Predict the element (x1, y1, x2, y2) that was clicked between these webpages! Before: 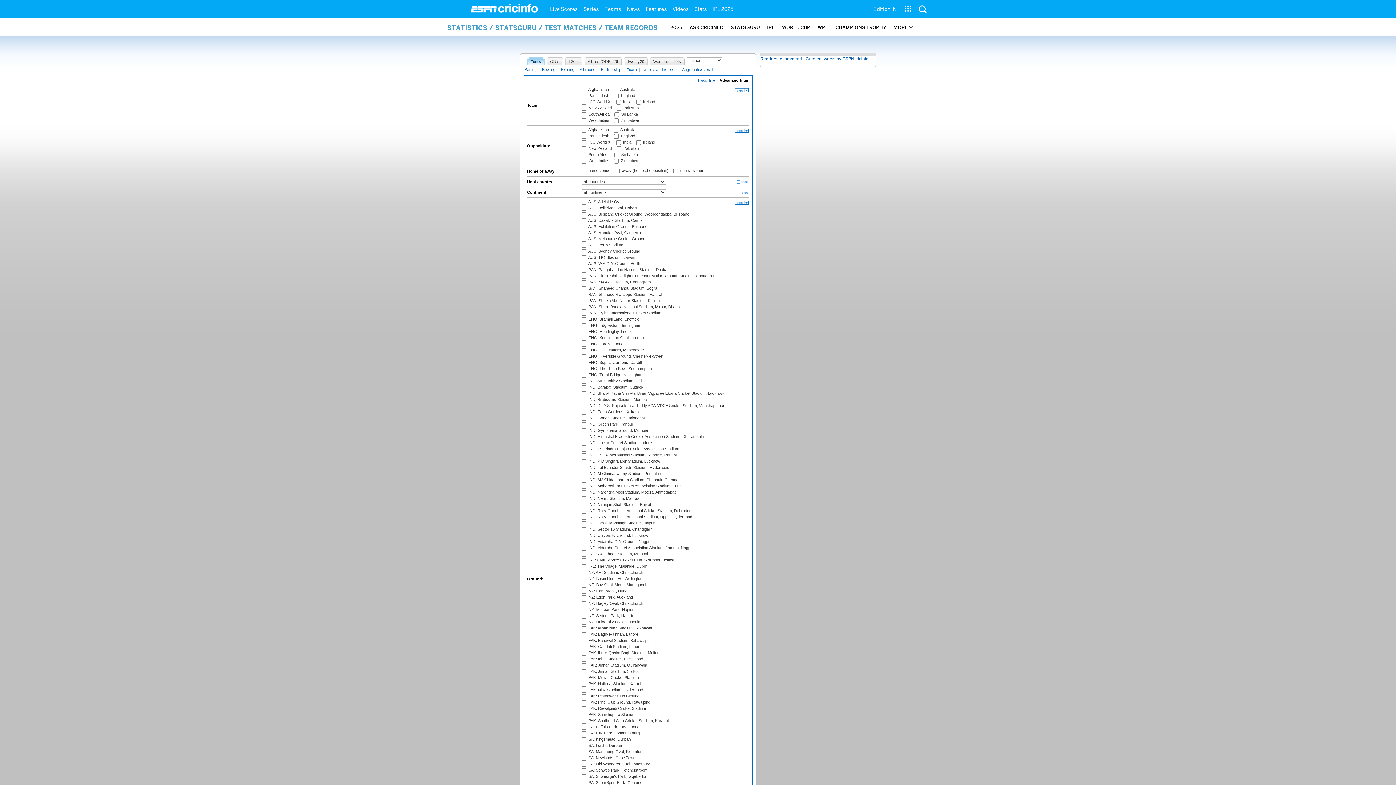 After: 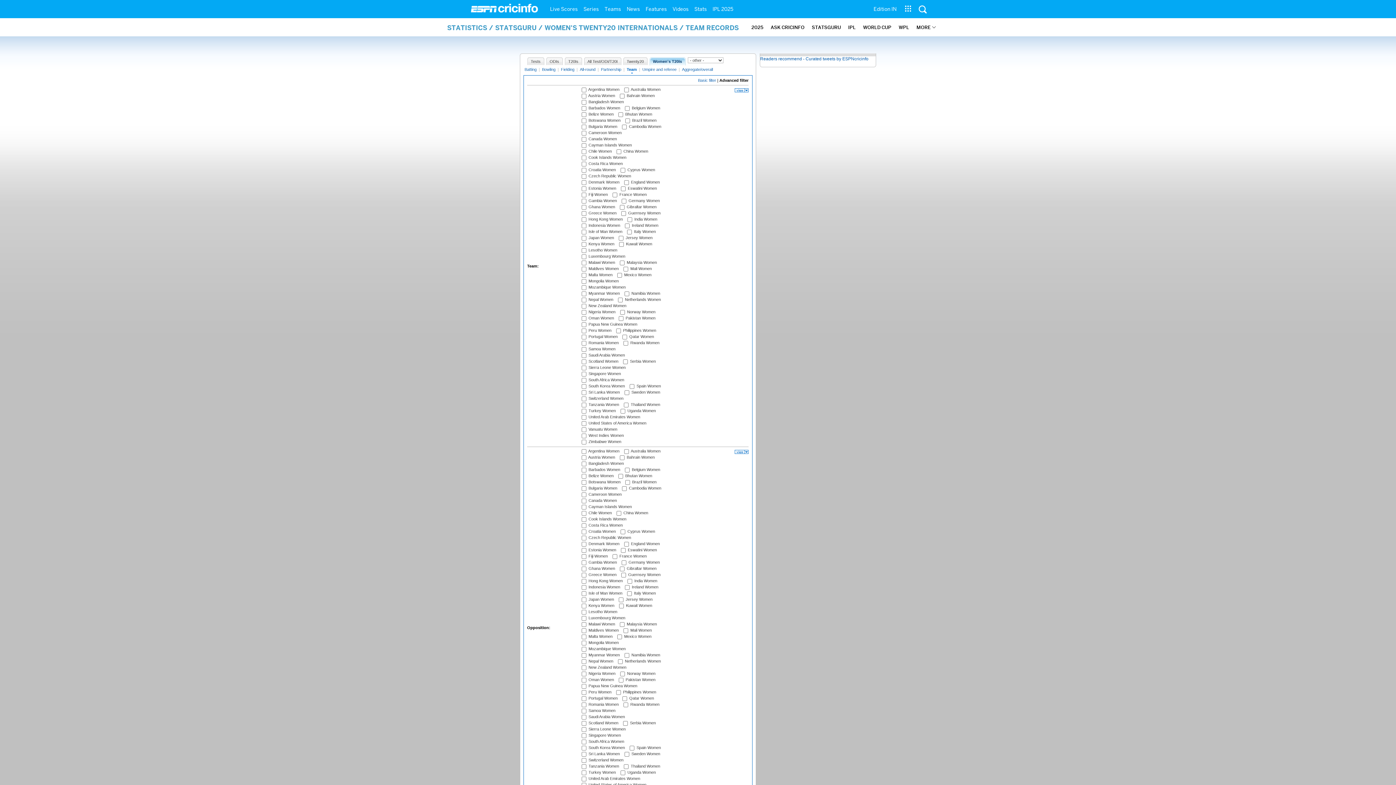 Action: label: Women's T20Is bbox: (653, 57, 684, 65)